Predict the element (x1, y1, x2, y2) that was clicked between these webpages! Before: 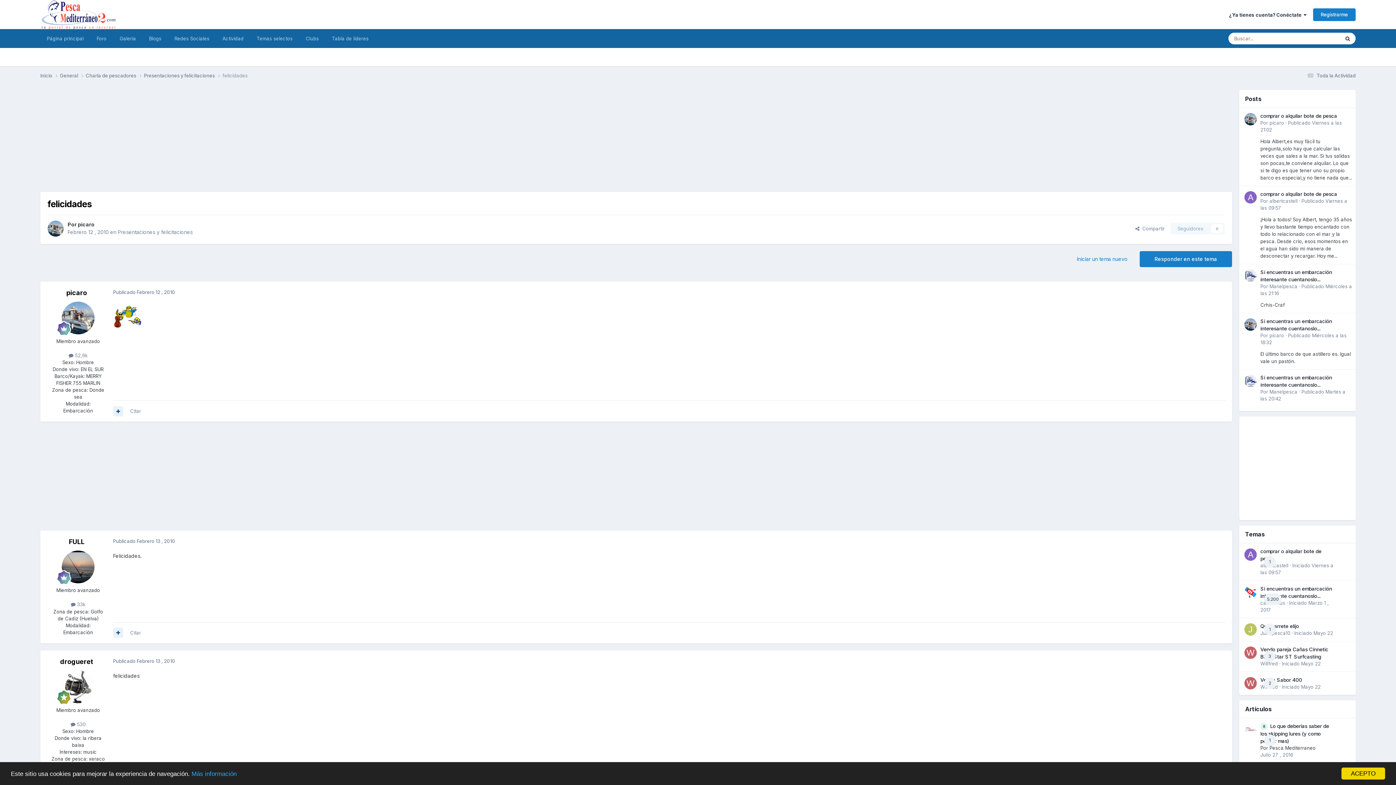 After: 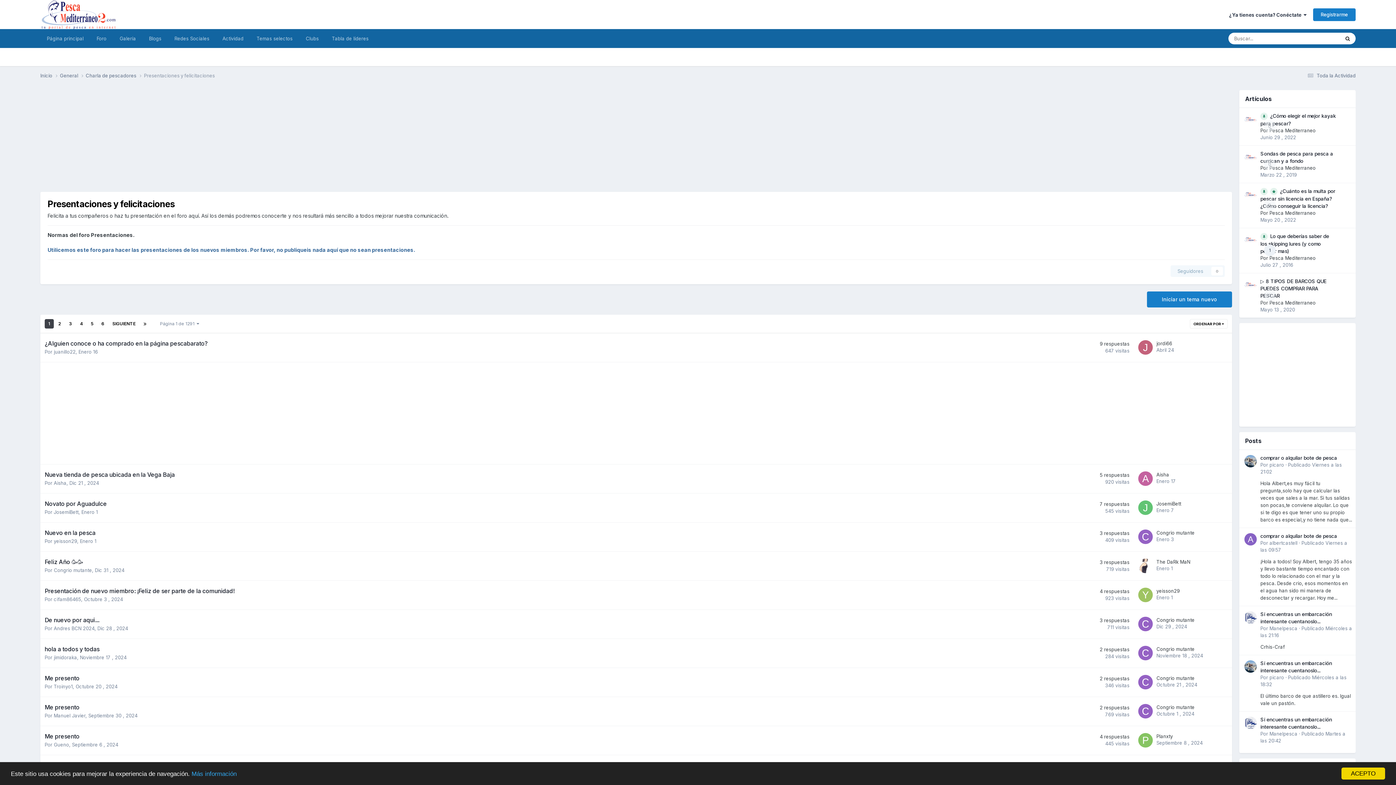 Action: bbox: (144, 72, 222, 79) label: Presentaciones y felicitaciones 